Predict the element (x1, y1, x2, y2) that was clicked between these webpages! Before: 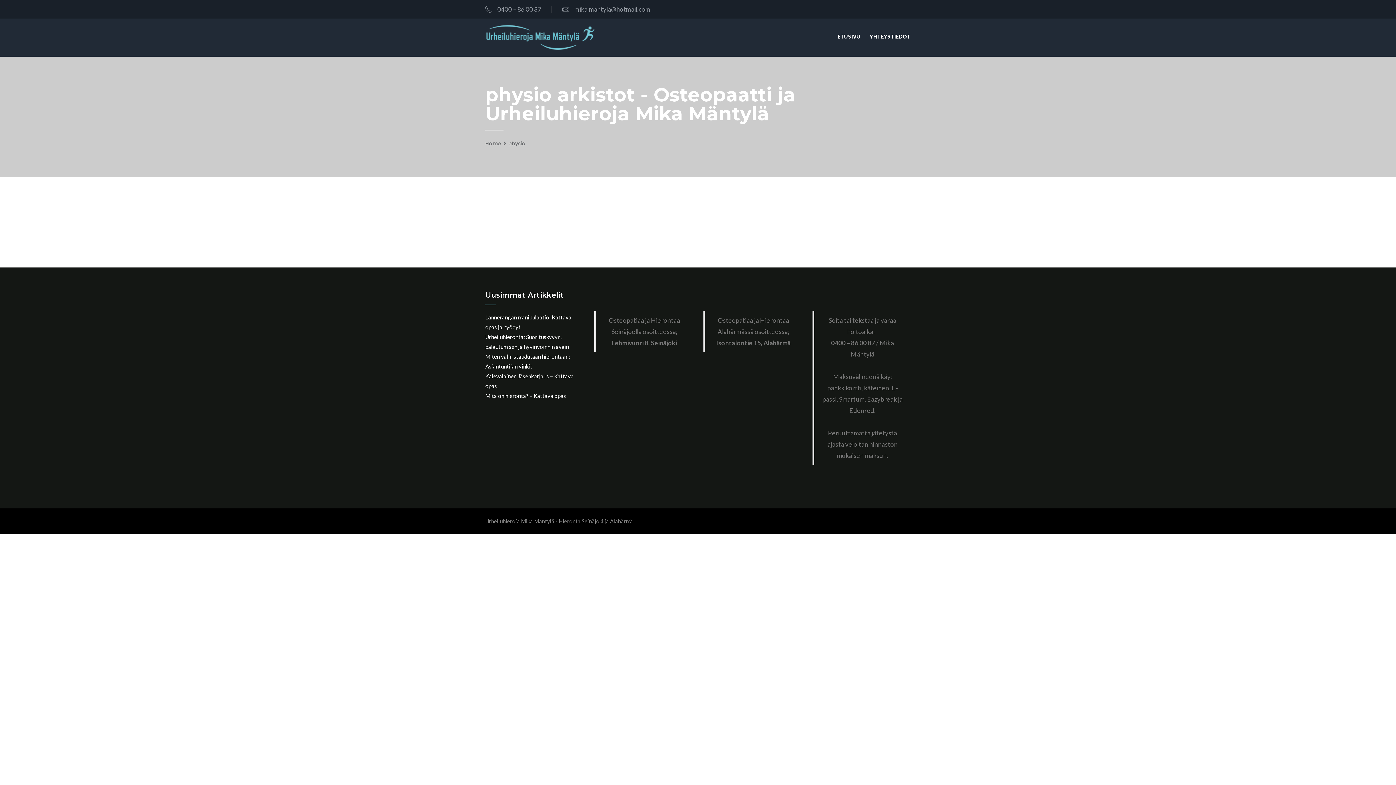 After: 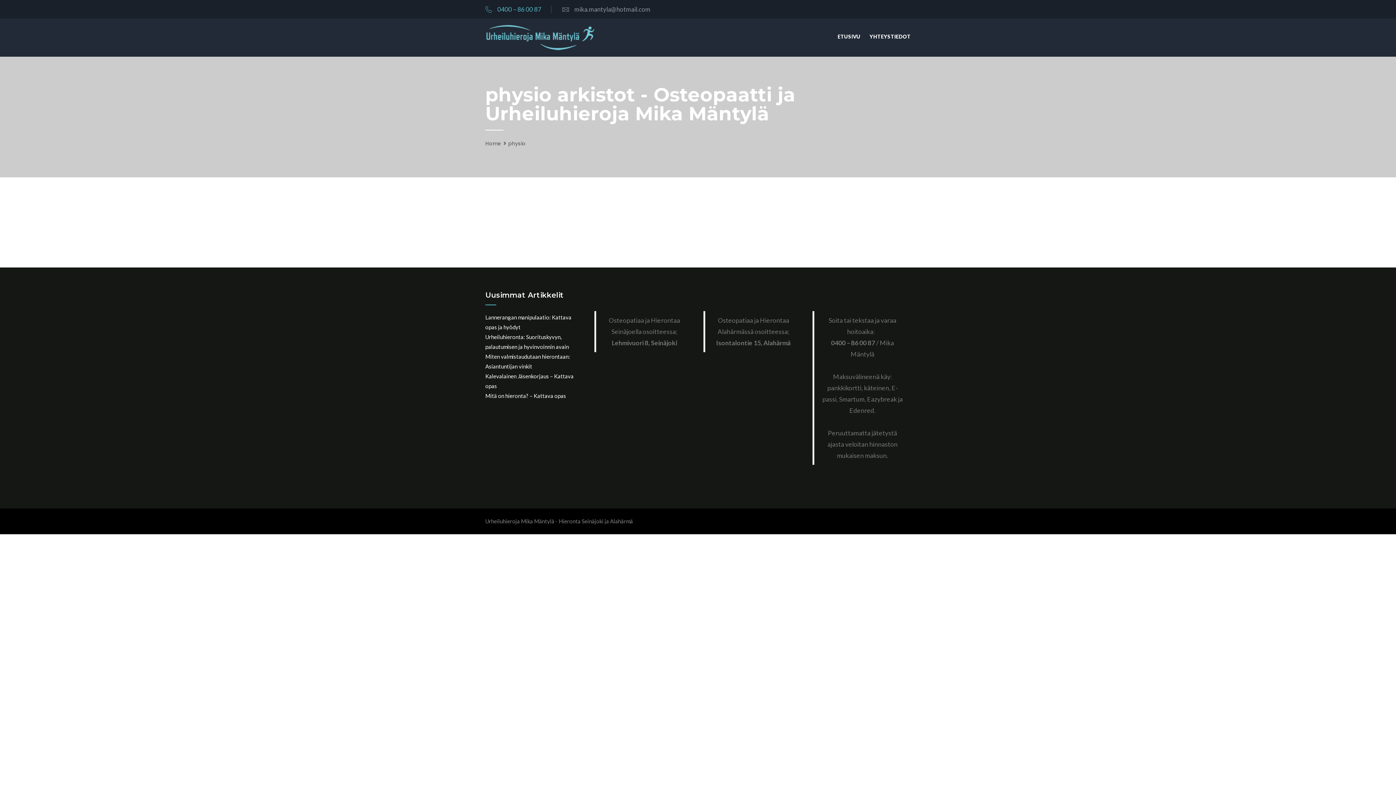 Action: bbox: (485, 5, 541, 13) label: 0400 – 86 00 87